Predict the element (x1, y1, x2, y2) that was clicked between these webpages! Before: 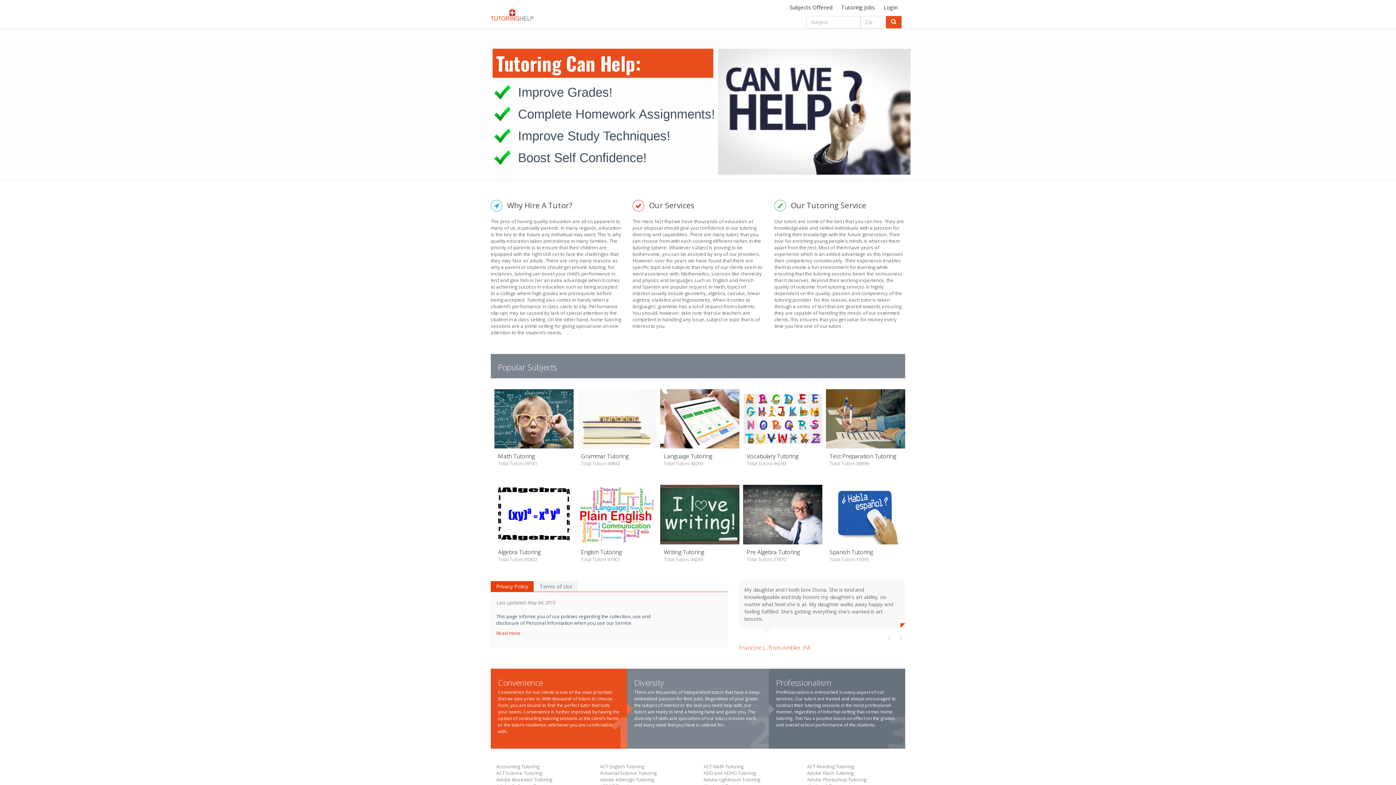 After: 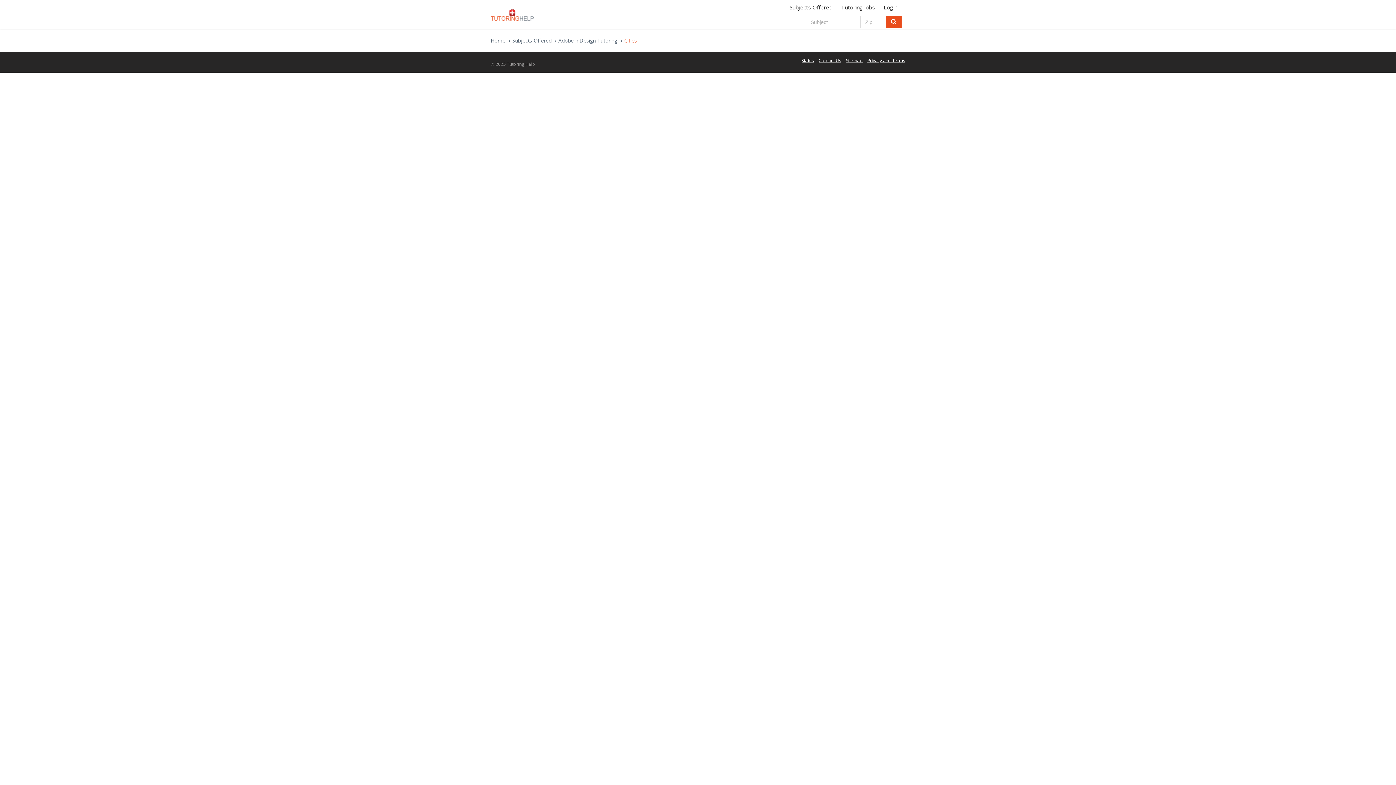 Action: bbox: (600, 776, 654, 783) label: Adobe InDesign Tutoring